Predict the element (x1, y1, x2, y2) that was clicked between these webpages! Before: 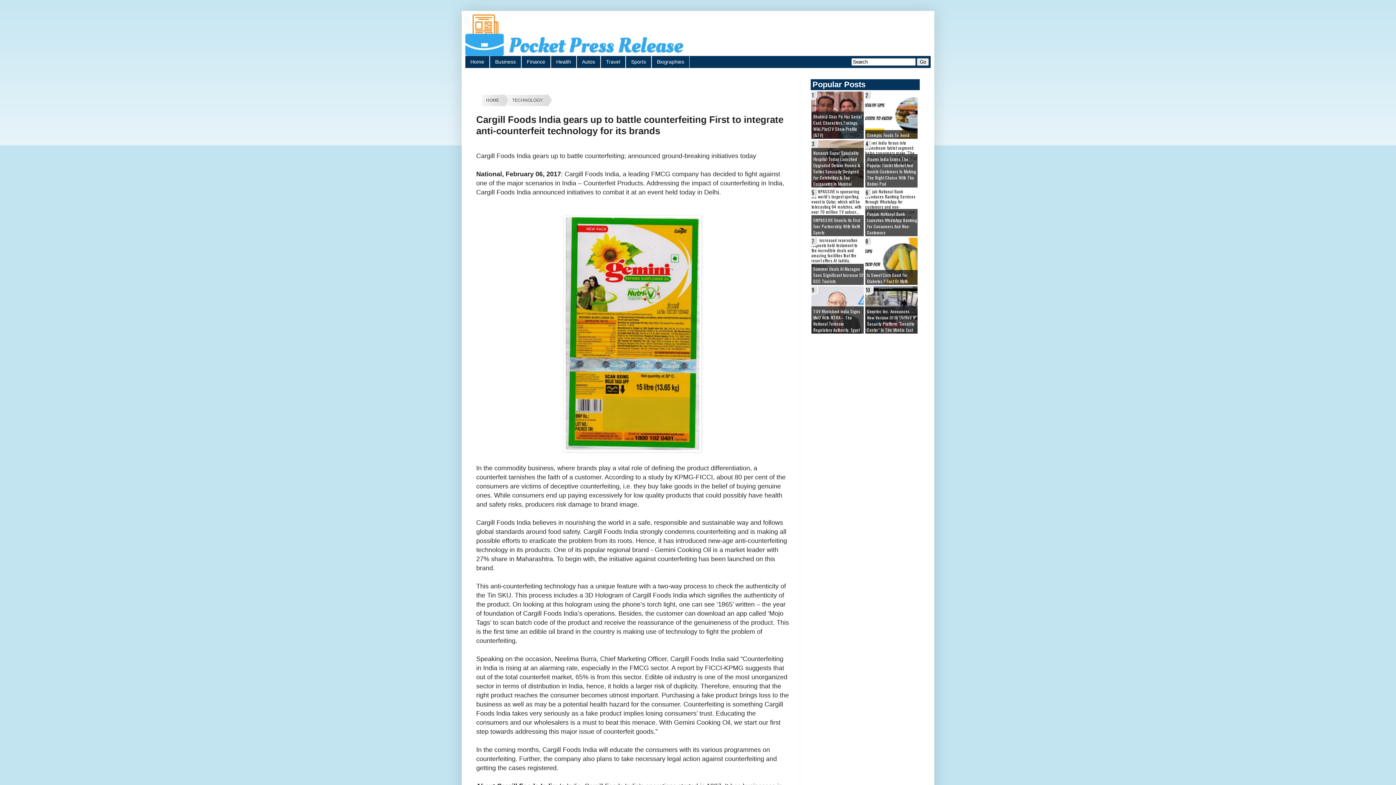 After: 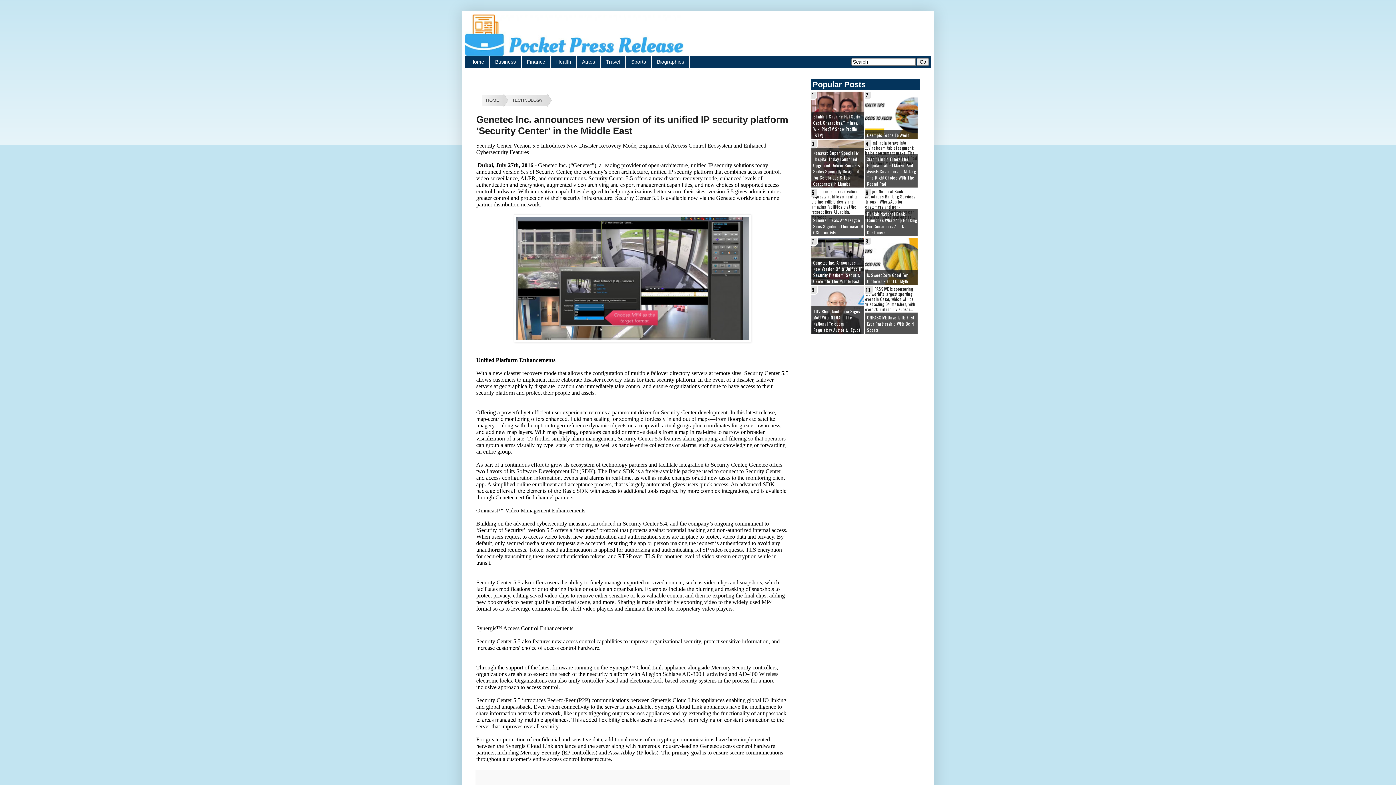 Action: bbox: (865, 306, 917, 333) label: Genetec Inc. Announces New Version Of Its Unified IP Security Platform ‘Security Center’ In The Middle East